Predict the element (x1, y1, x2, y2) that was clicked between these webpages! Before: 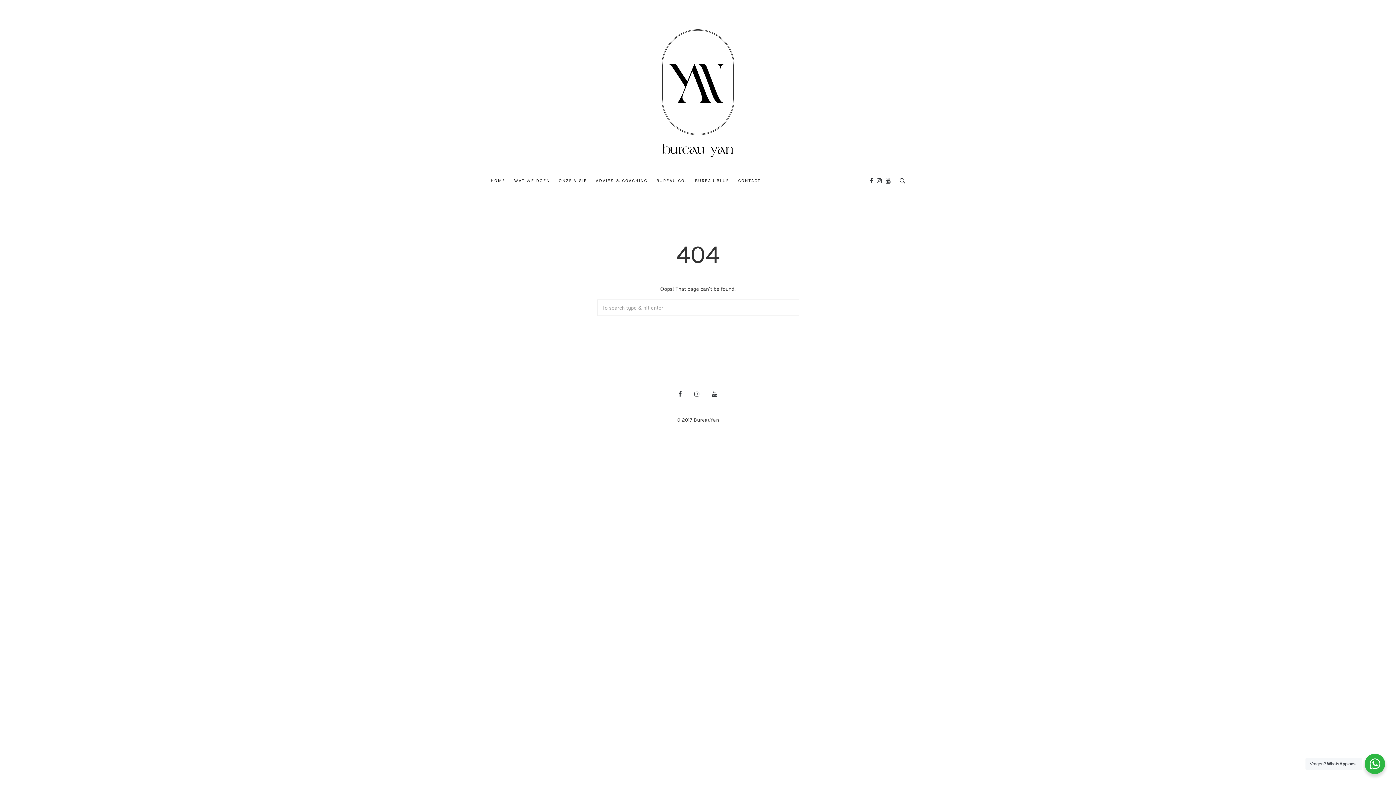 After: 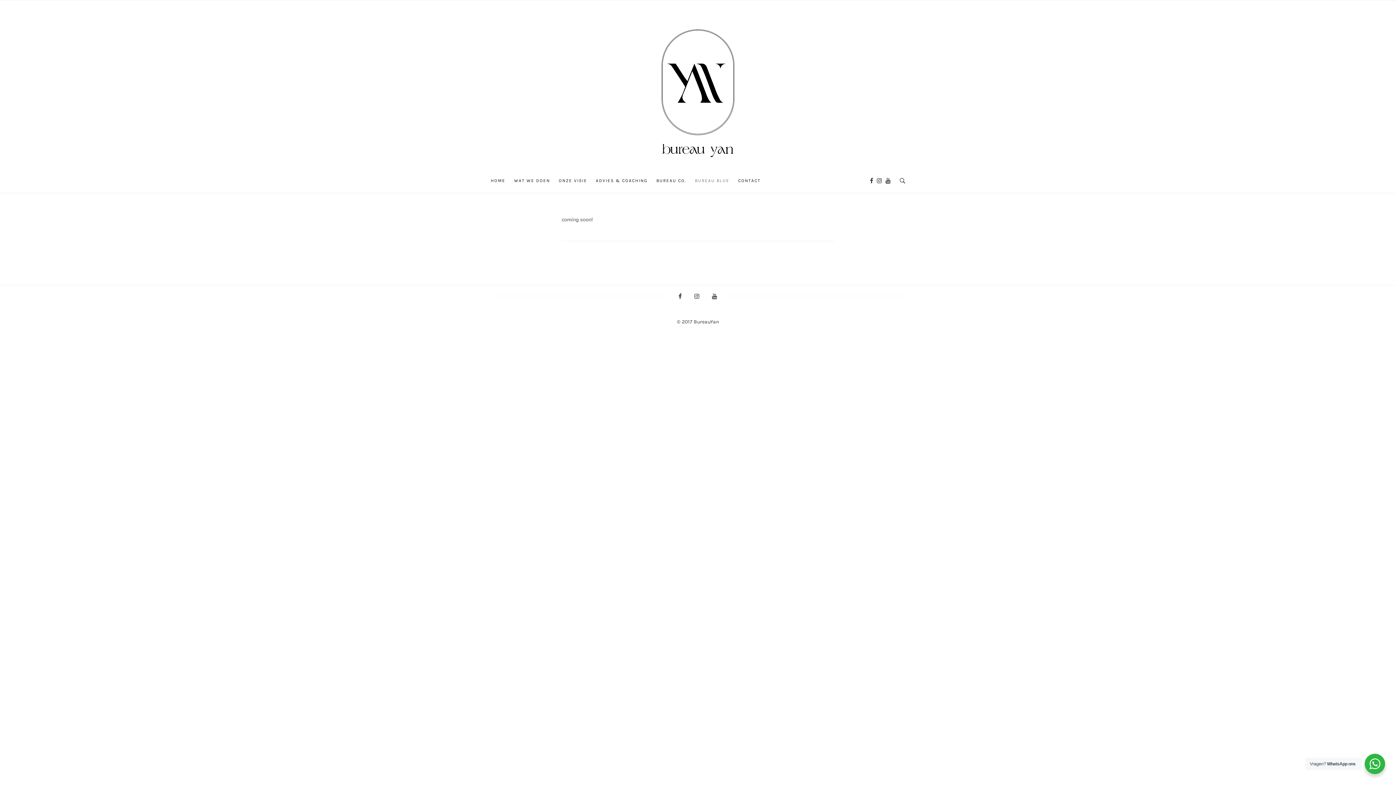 Action: bbox: (695, 168, 729, 193) label: BUREAU BLUE